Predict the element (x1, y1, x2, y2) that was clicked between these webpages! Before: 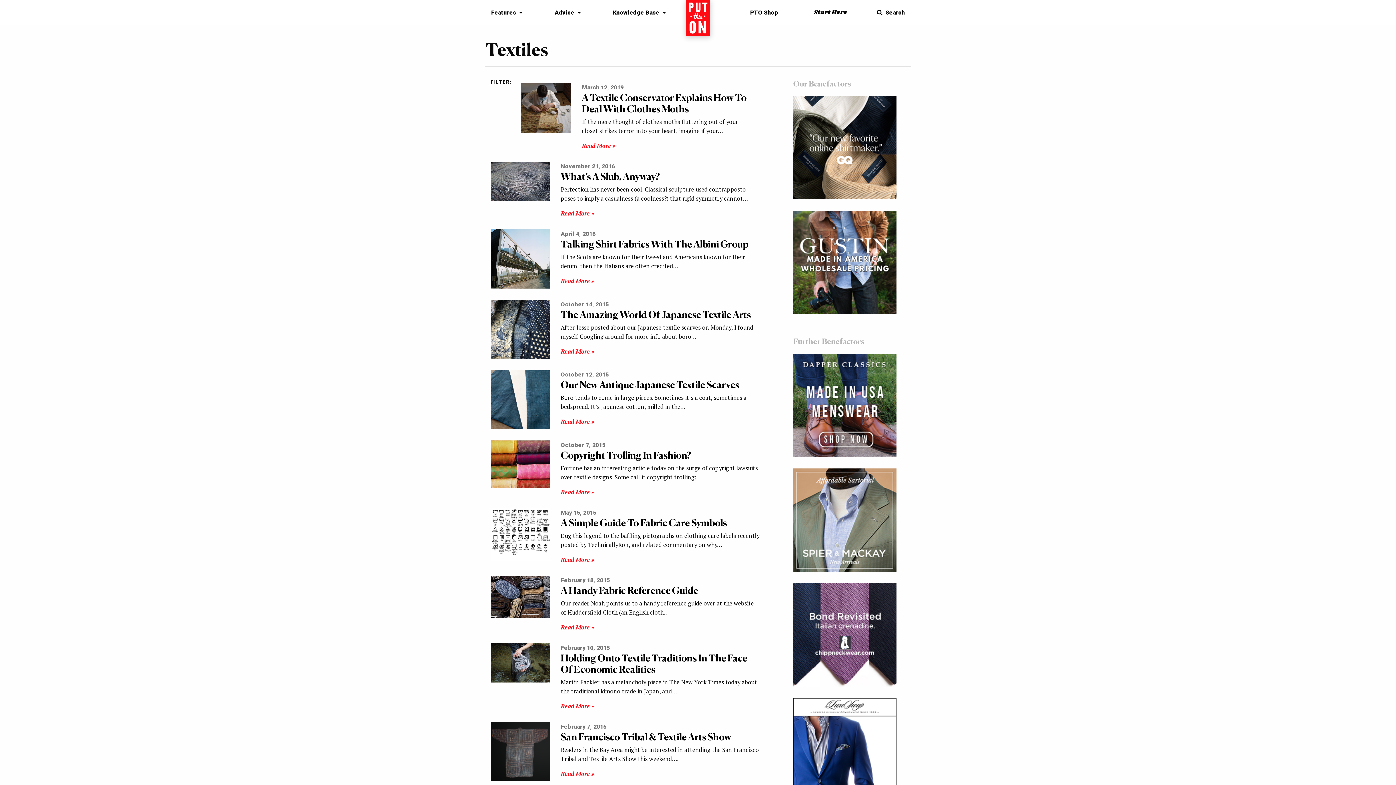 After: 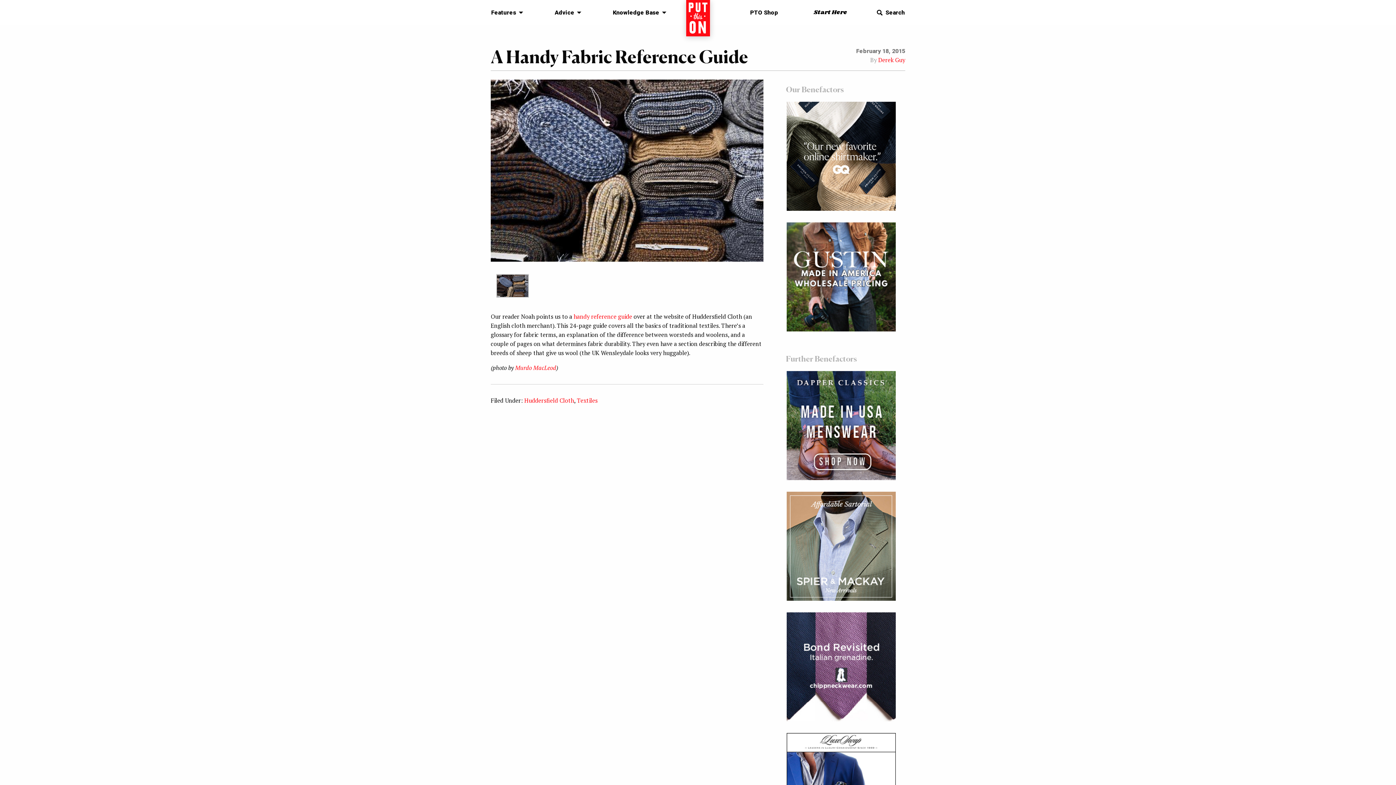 Action: bbox: (490, 595, 550, 603)